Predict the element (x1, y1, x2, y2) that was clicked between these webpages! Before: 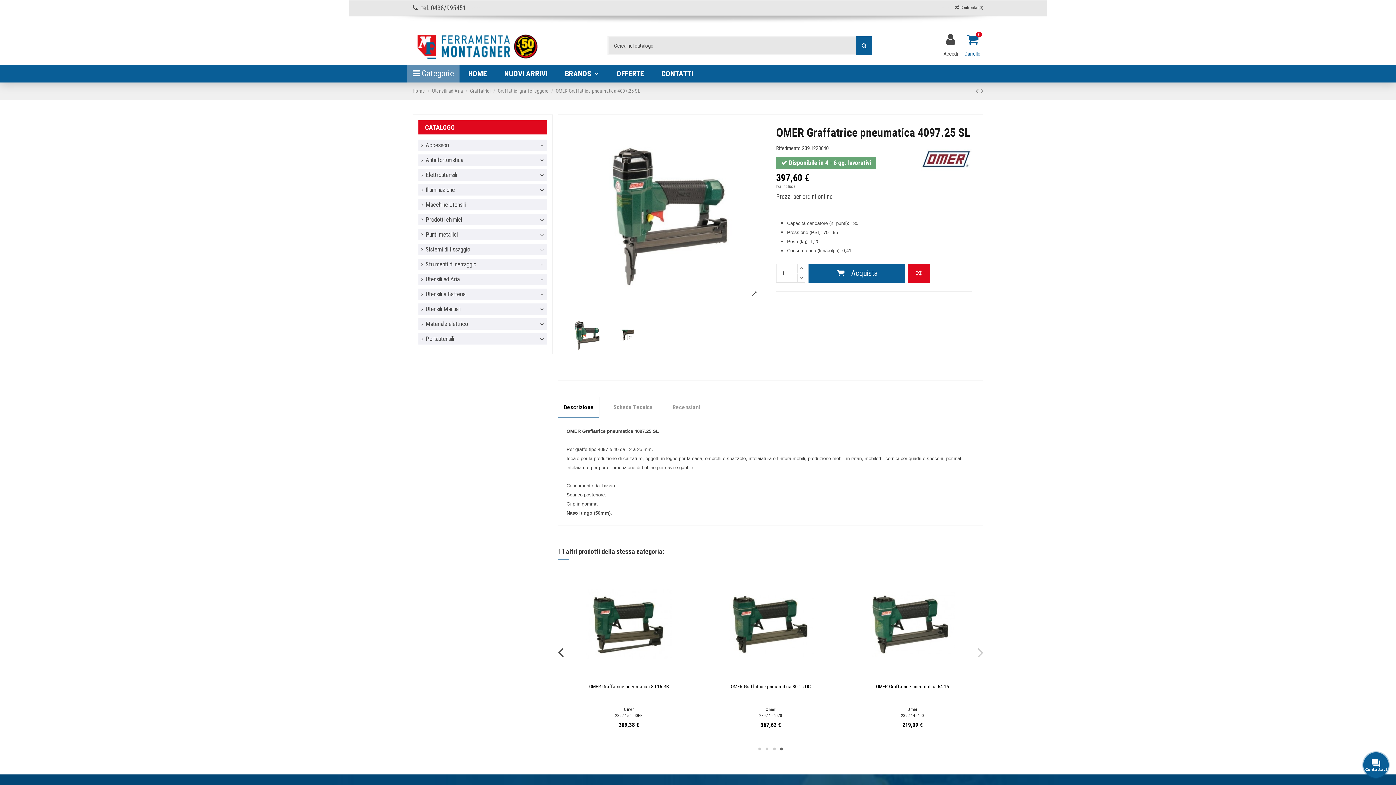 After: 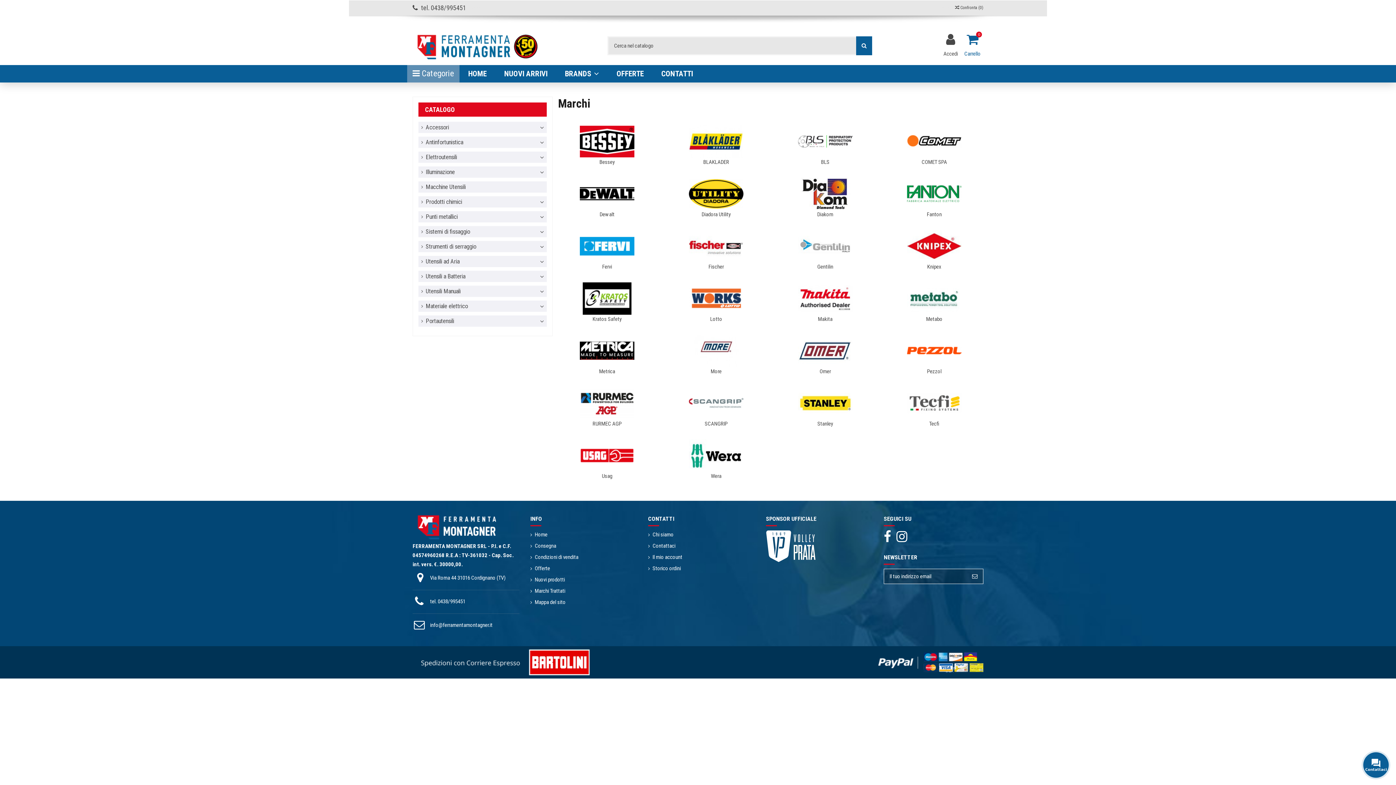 Action: bbox: (556, 65, 608, 82) label: BRANDS 